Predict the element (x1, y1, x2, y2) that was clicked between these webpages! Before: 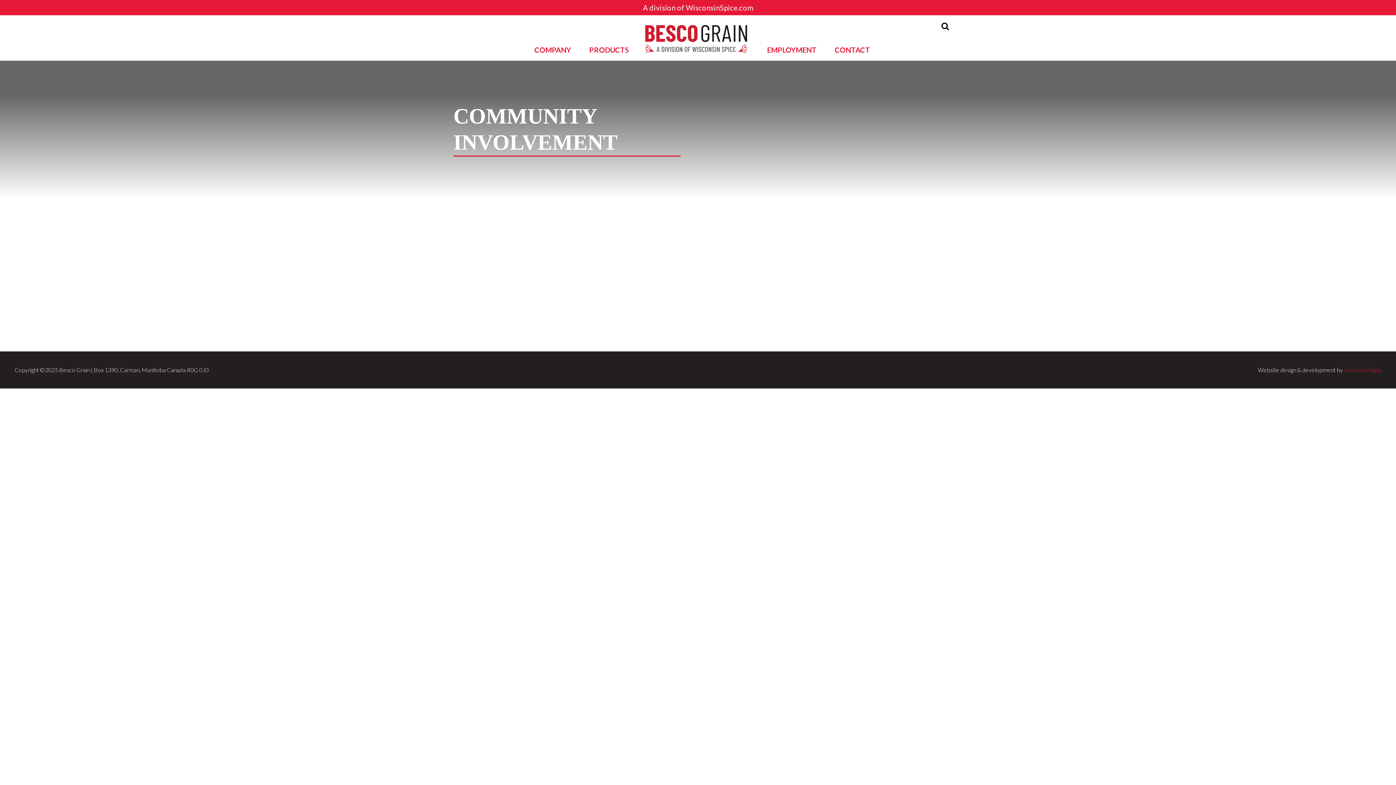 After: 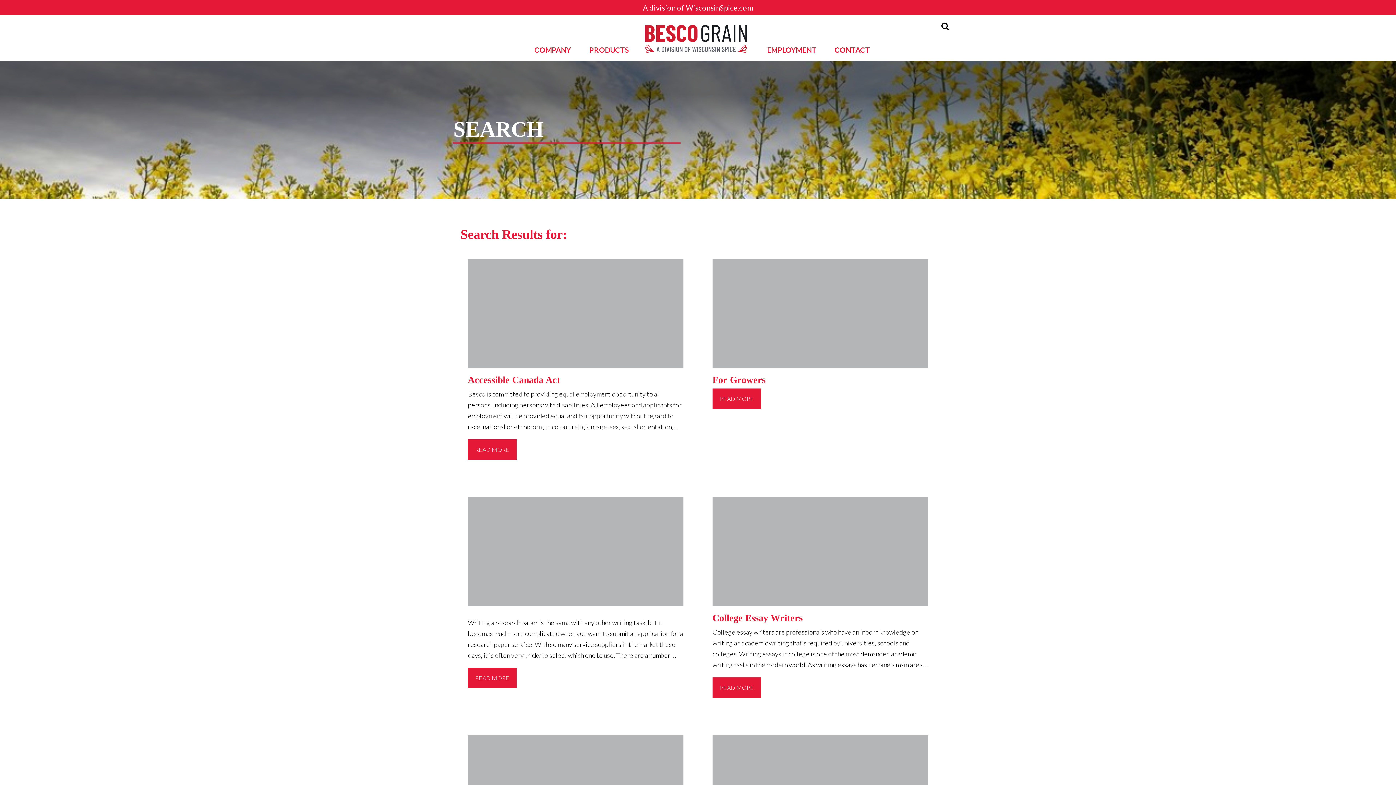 Action: bbox: (891, 381, 942, 403) label: Search